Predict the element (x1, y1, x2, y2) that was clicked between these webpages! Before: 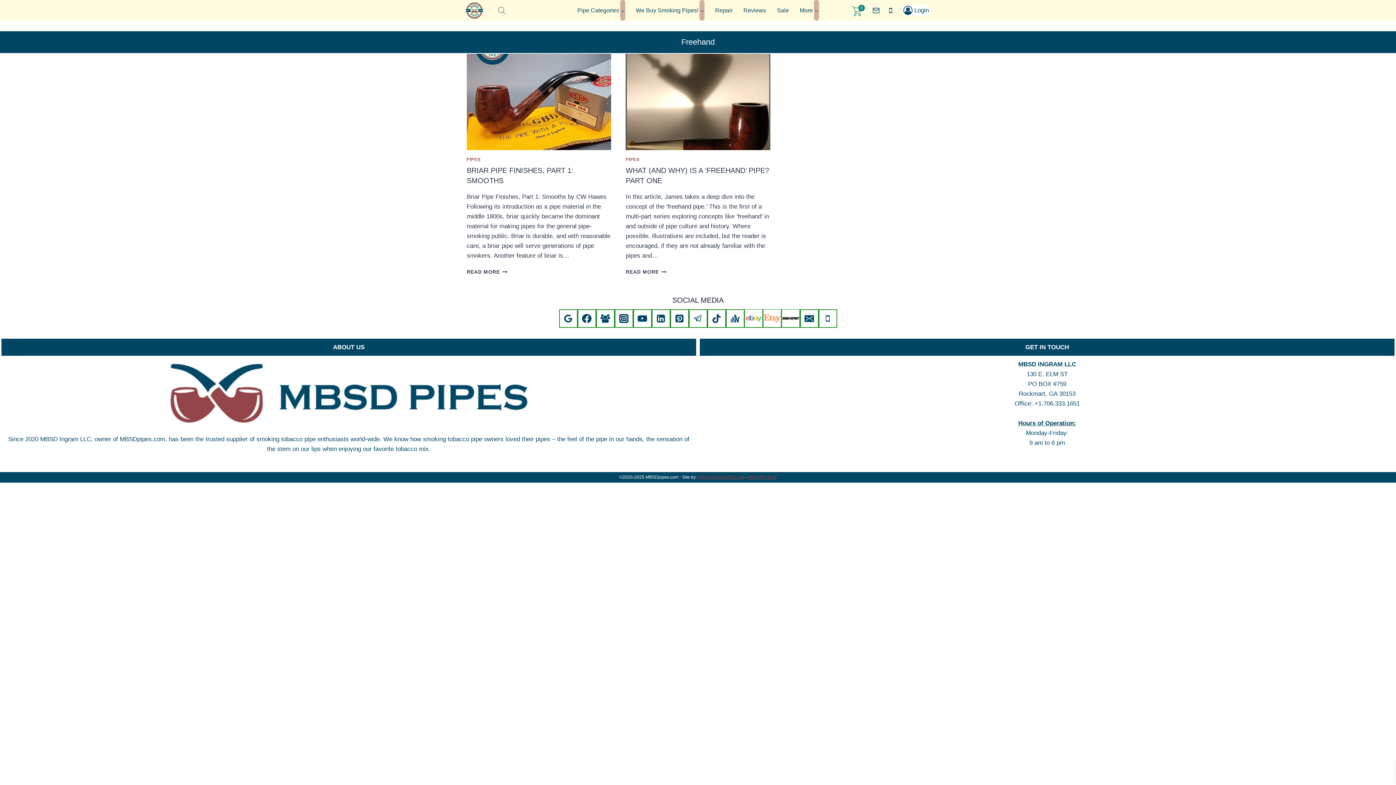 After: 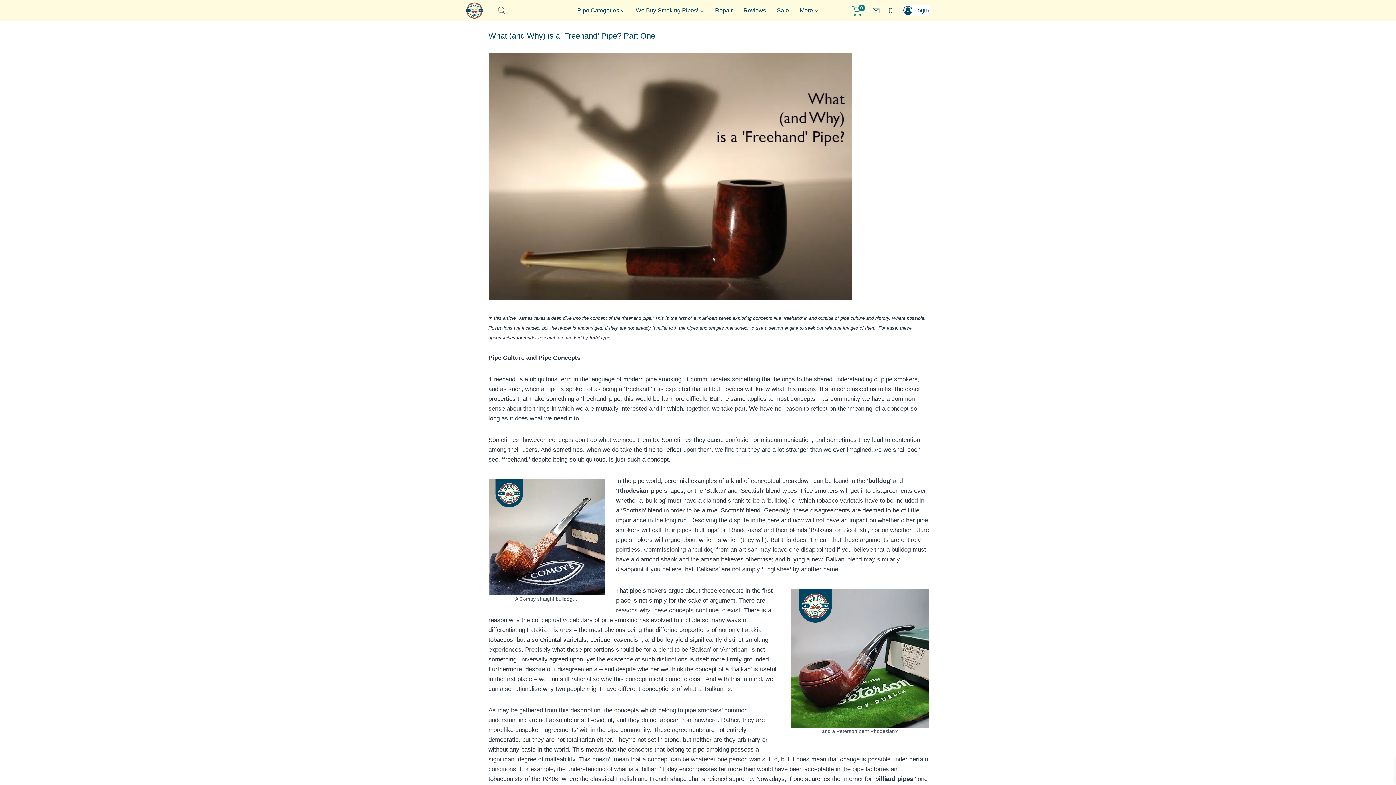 Action: bbox: (625, 44, 770, 140)